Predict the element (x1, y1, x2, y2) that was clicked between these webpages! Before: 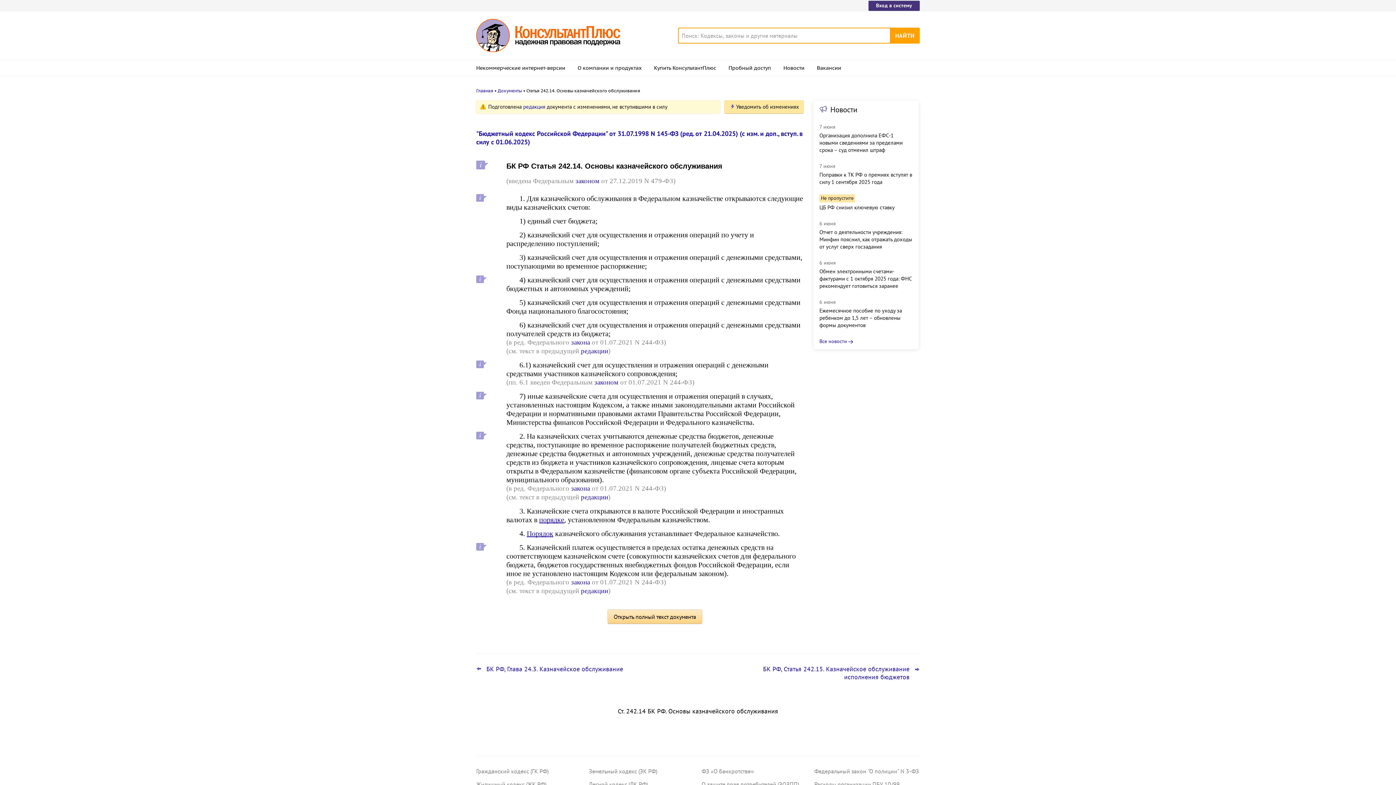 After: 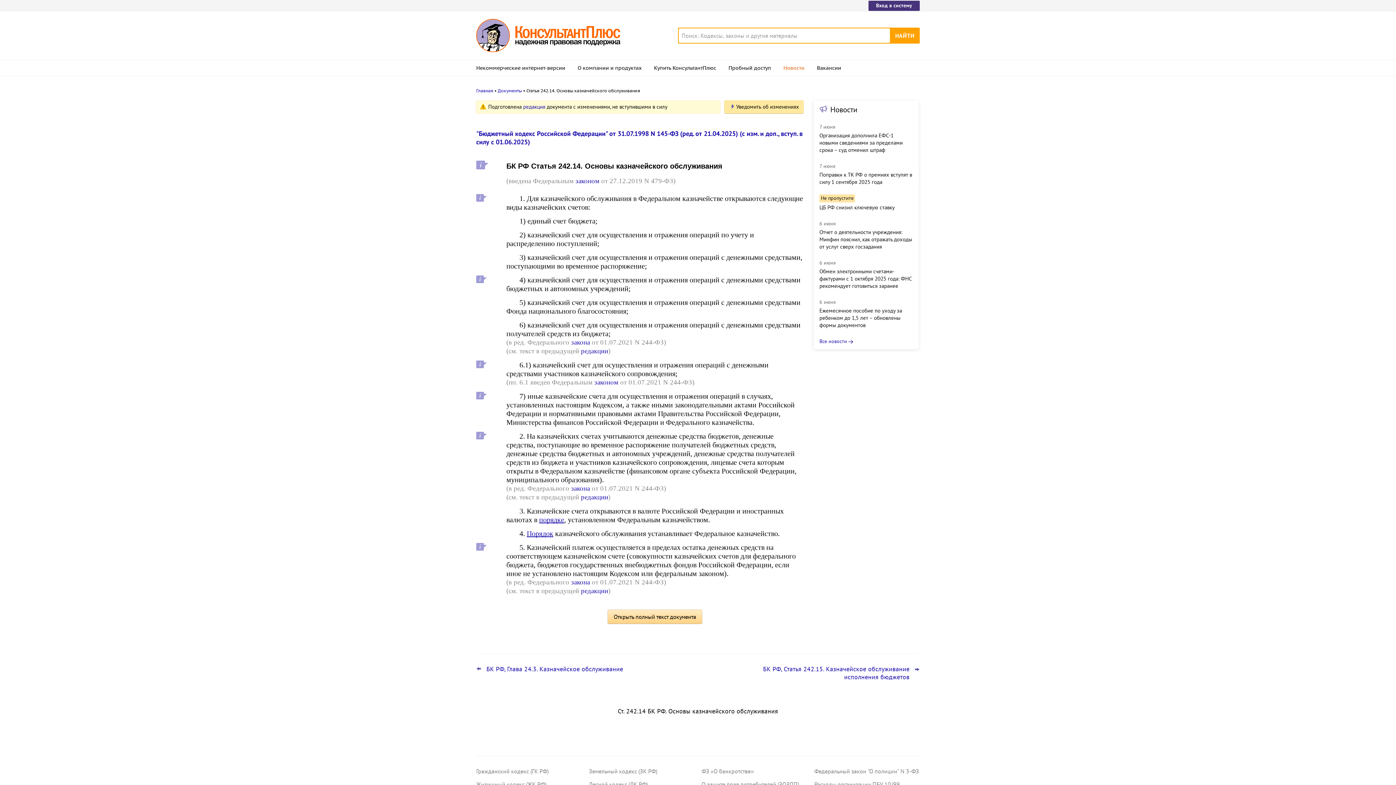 Action: label: Новости bbox: (783, 59, 804, 75)